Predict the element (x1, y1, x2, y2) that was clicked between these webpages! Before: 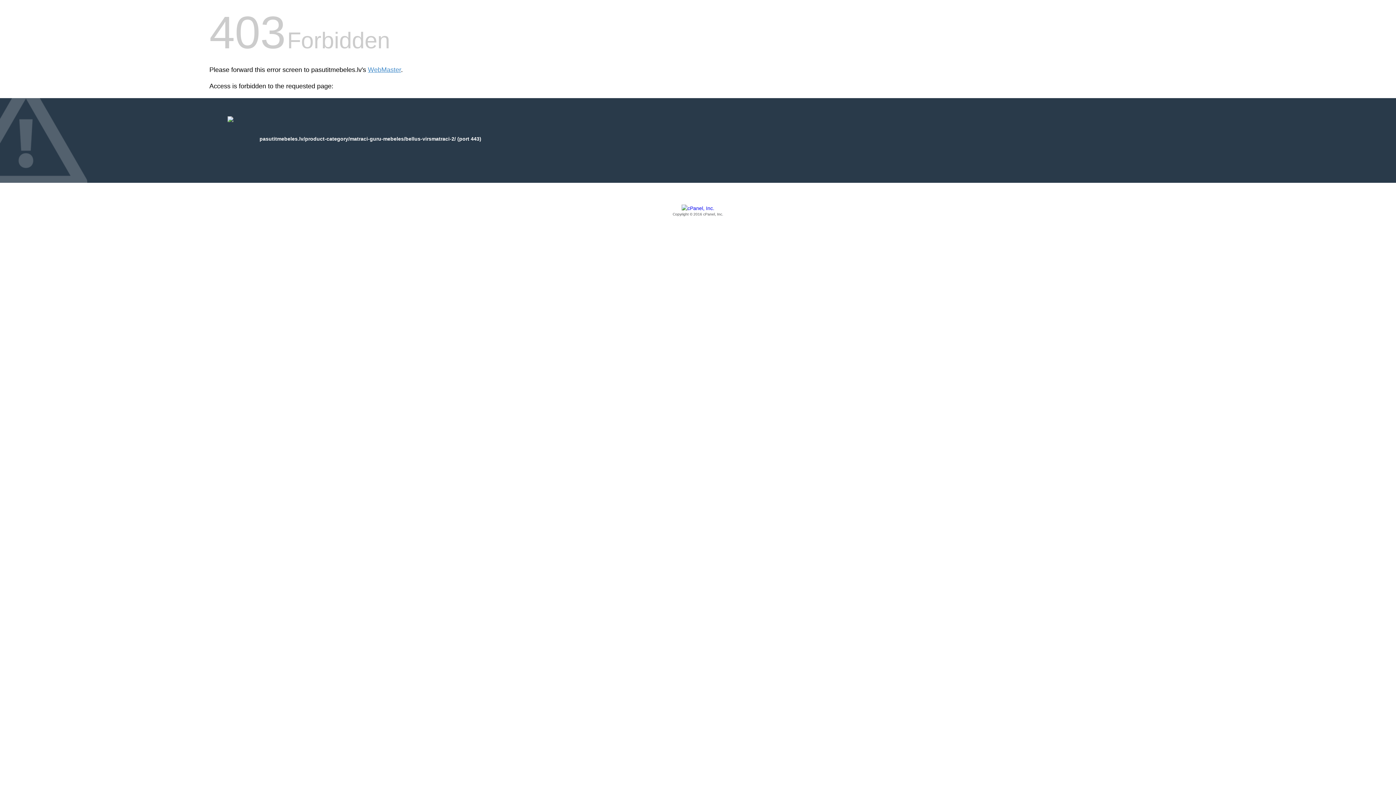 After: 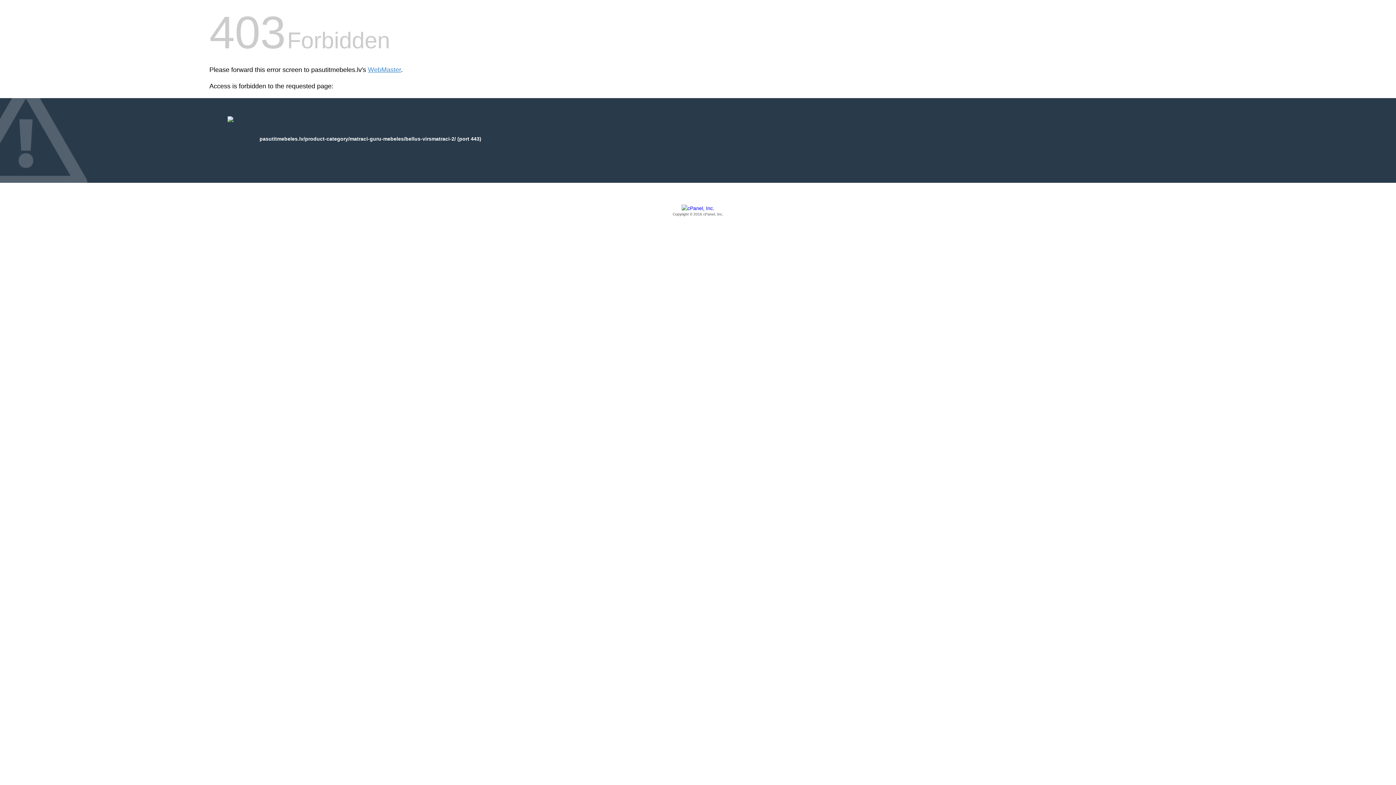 Action: label: Copyright © 2016 cPanel, Inc. bbox: (209, 205, 1186, 217)